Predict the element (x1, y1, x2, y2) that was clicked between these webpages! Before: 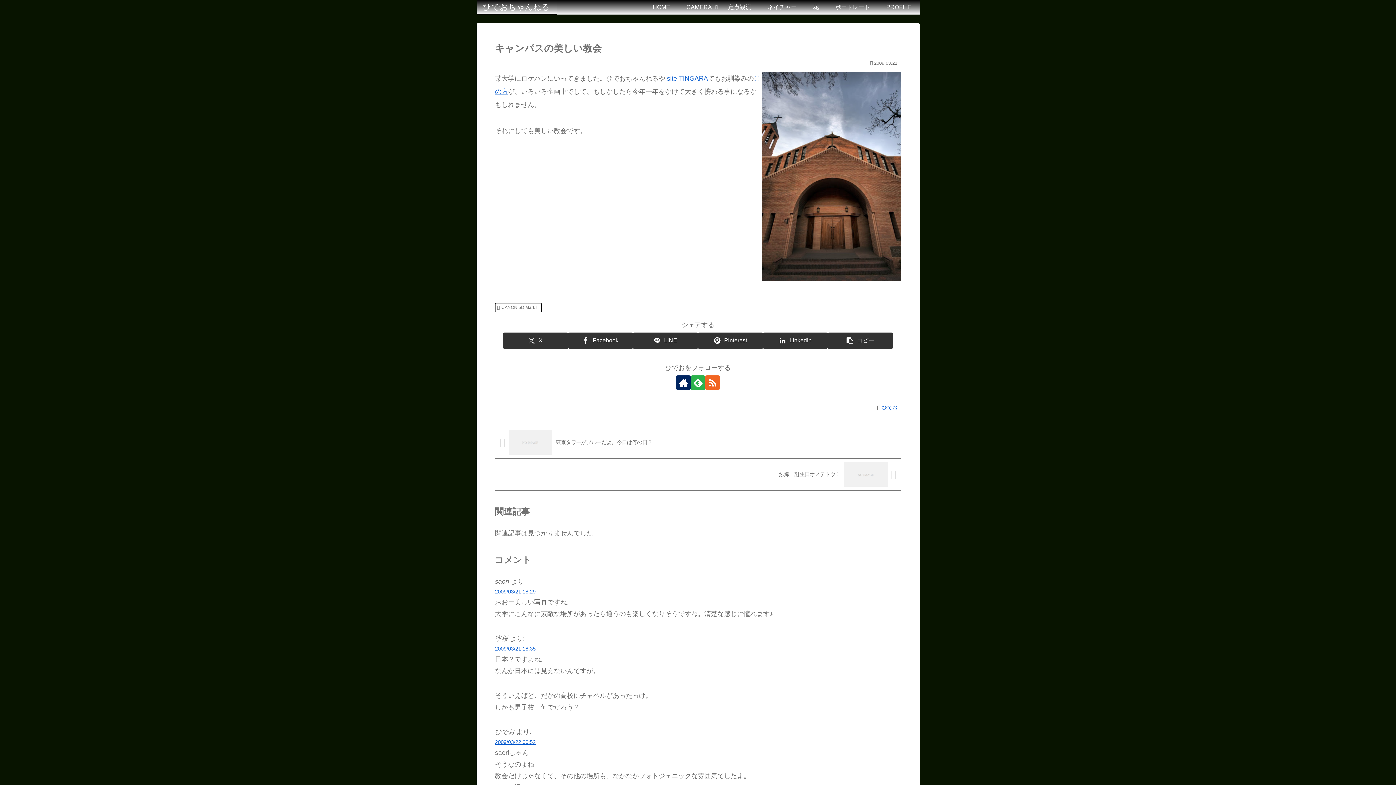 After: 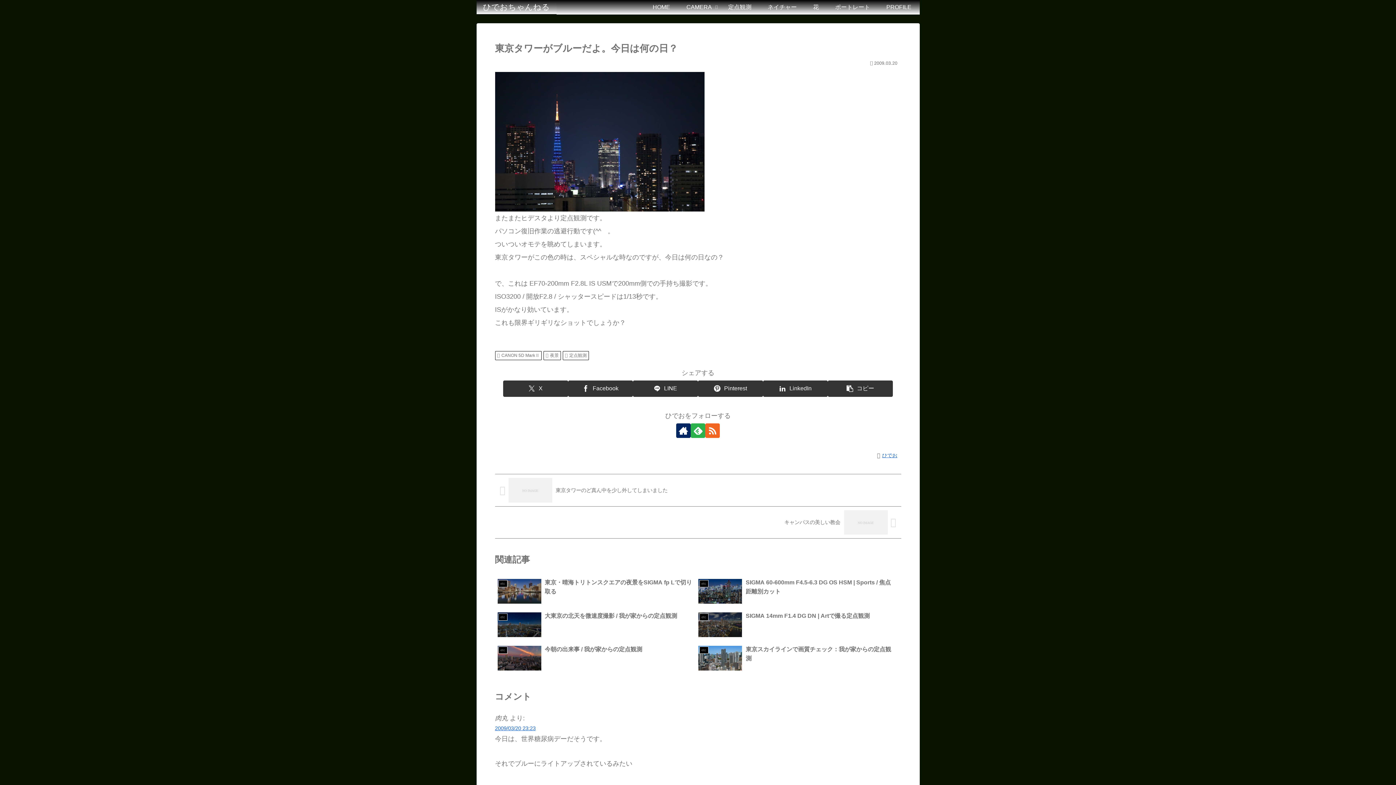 Action: bbox: (495, 426, 901, 458) label: 東京タワーがブルーだよ。今日は何の日？